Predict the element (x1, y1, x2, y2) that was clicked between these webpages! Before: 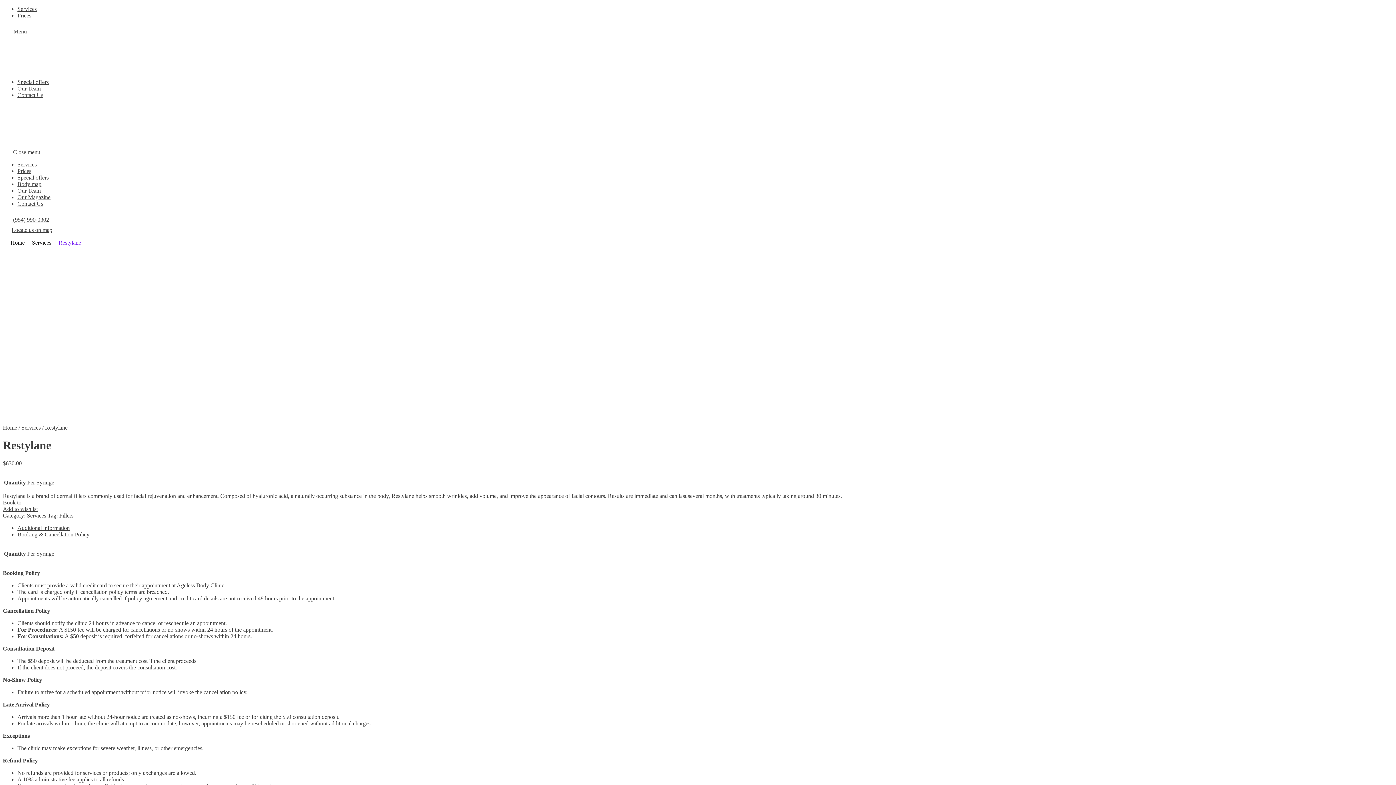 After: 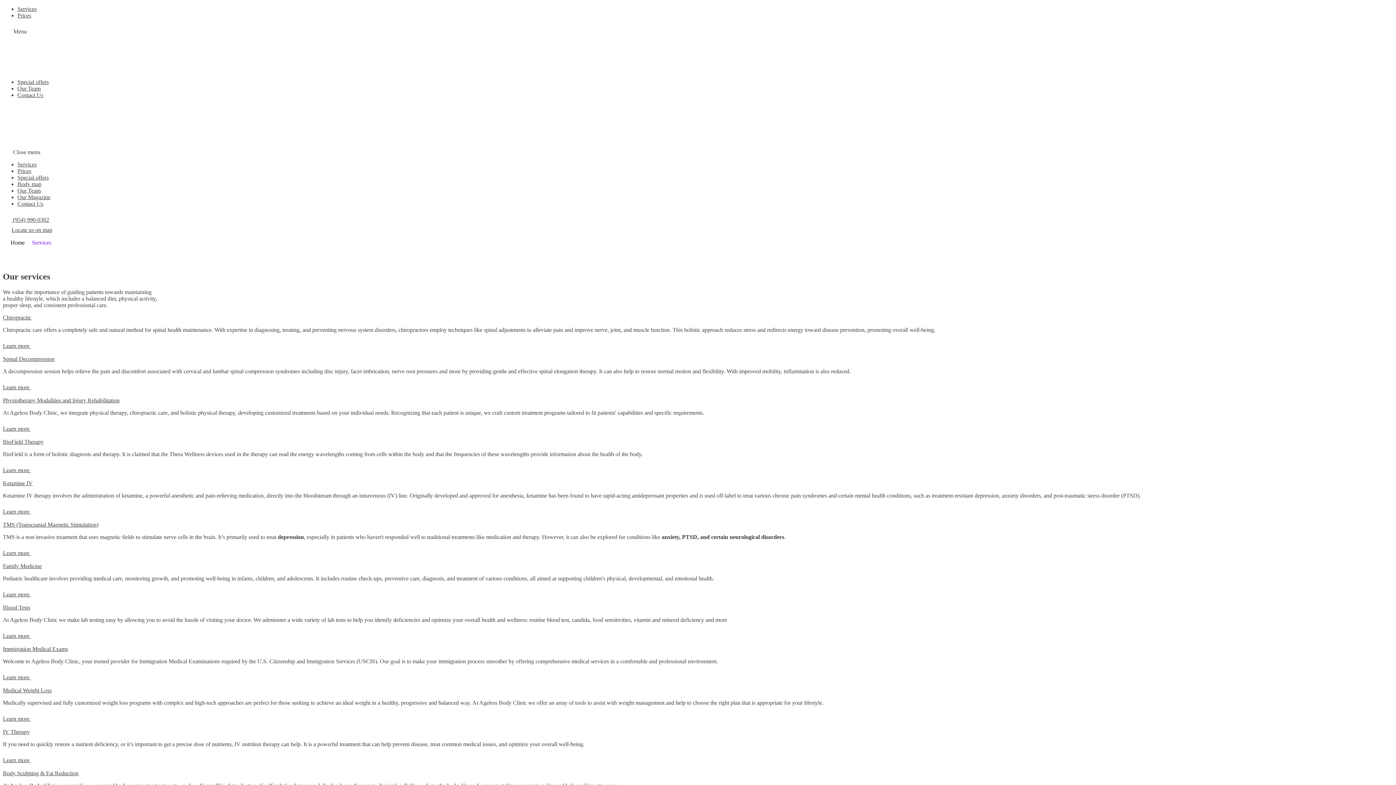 Action: label: Services bbox: (17, 5, 36, 12)